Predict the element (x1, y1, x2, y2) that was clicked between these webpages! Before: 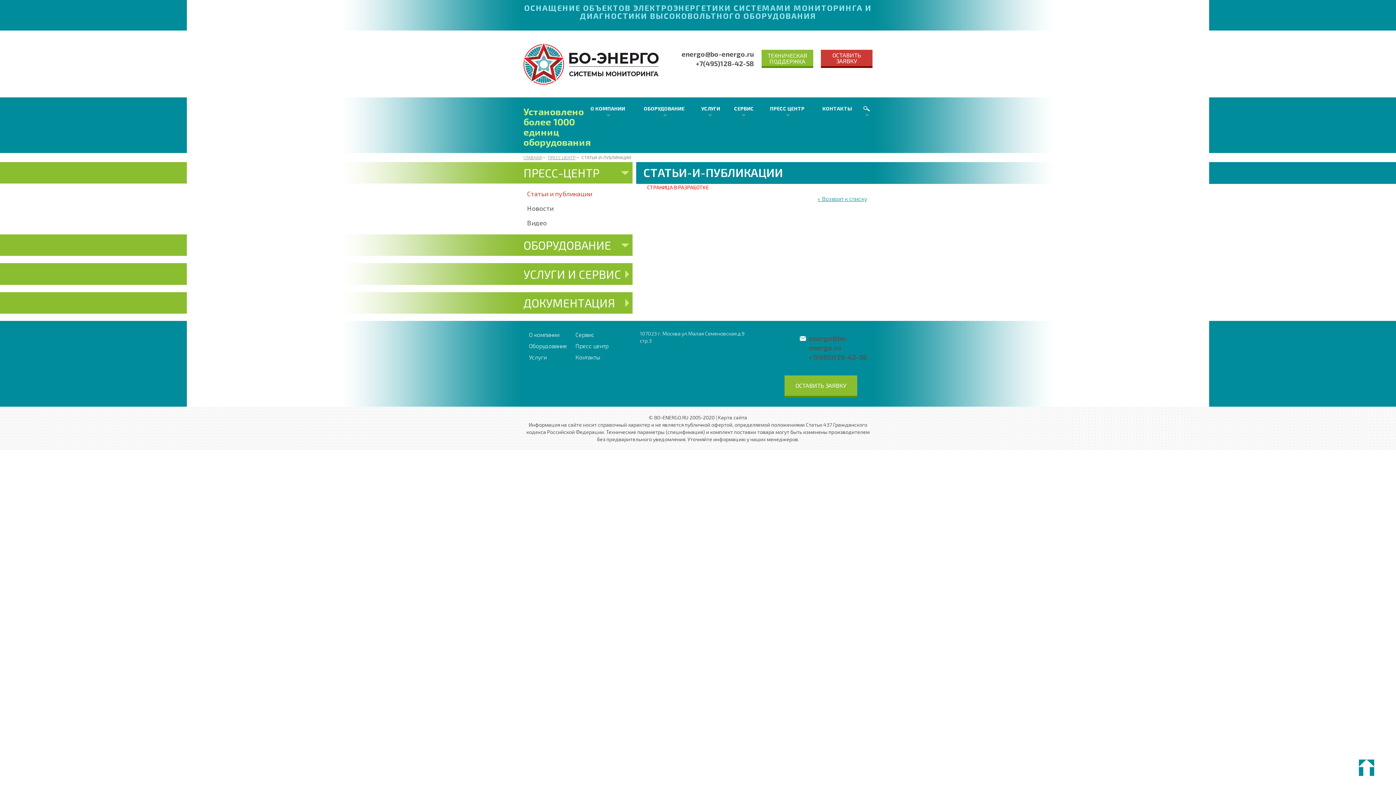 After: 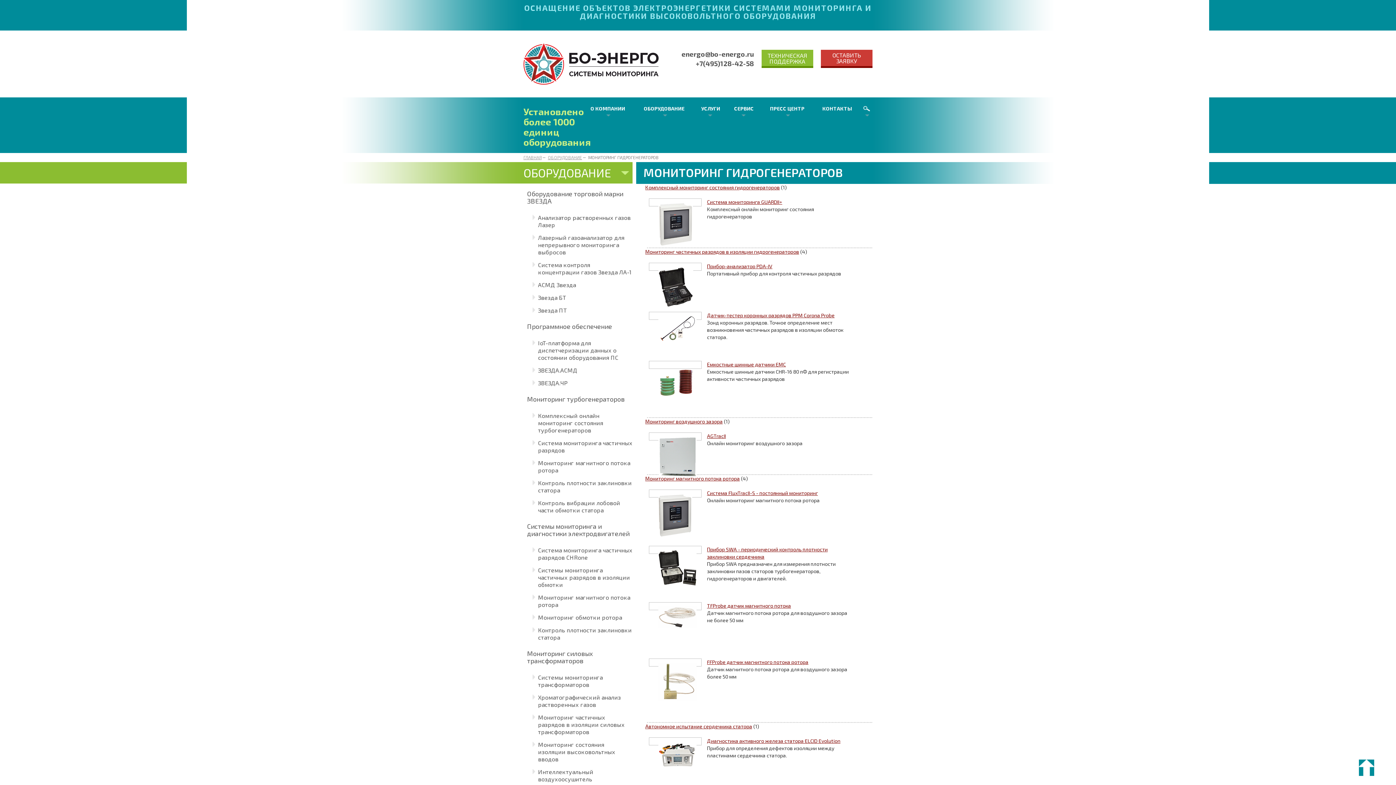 Action: bbox: (529, 342, 567, 349) label: Оборудование